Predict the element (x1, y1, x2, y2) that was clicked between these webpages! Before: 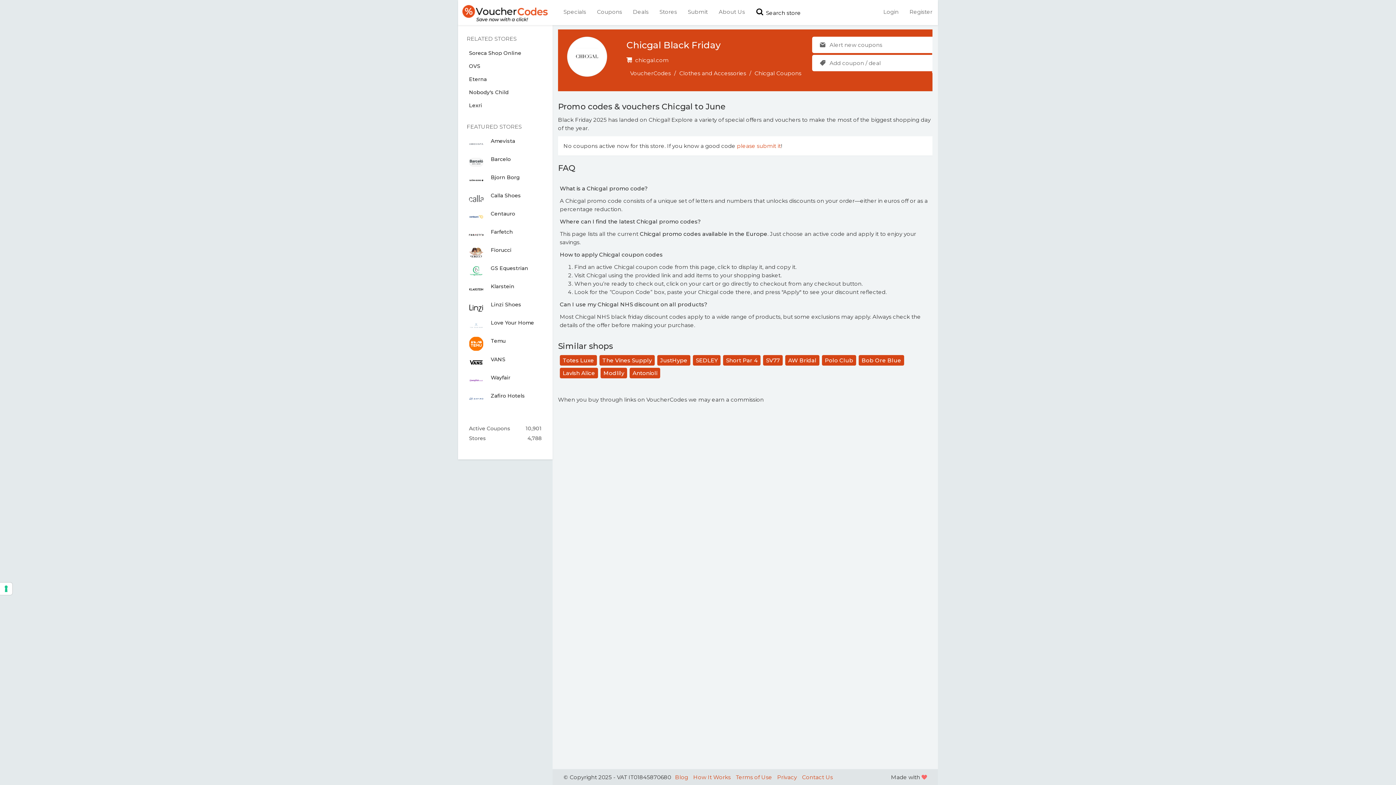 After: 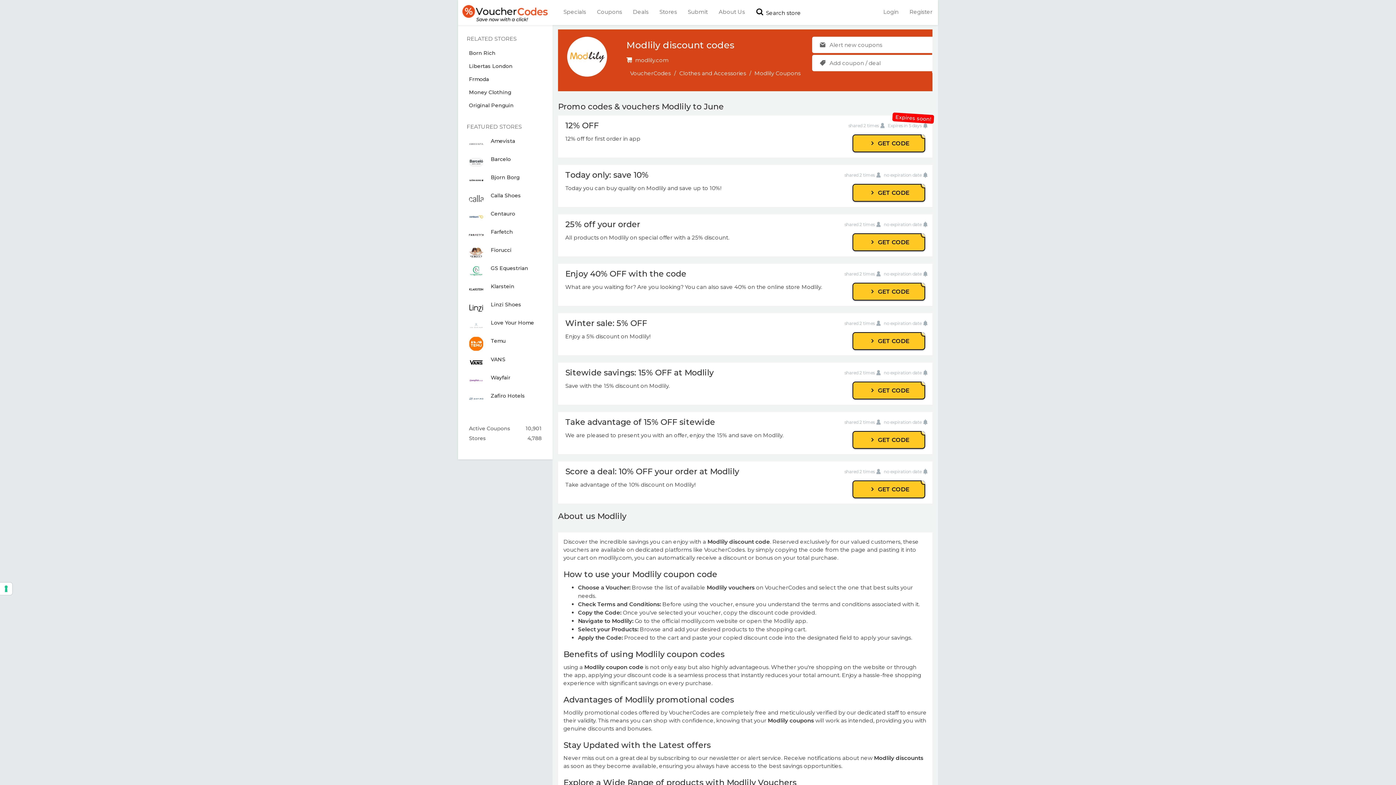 Action: bbox: (600, 368, 627, 378) label: Modlily